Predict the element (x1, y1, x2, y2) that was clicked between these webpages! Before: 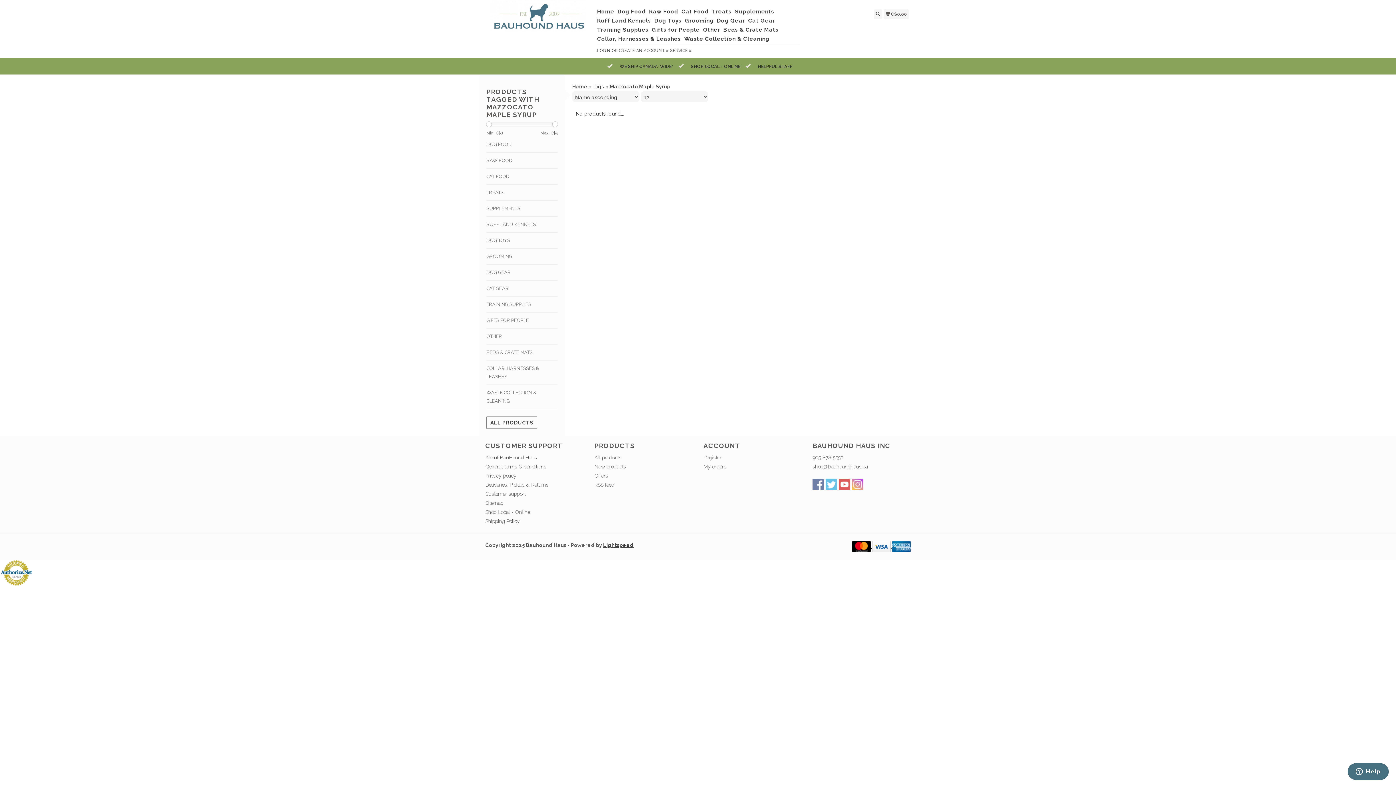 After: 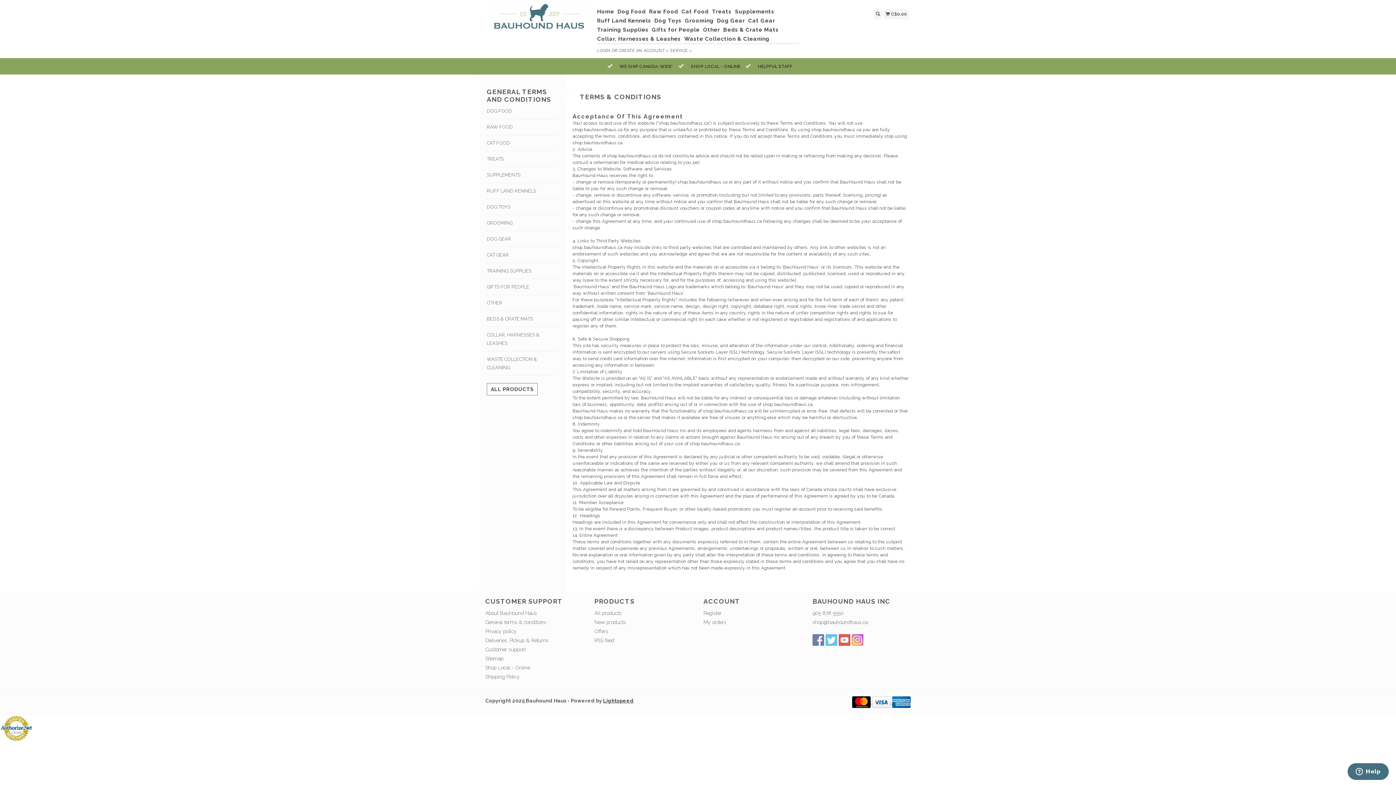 Action: bbox: (485, 464, 546, 469) label: General terms & conditions